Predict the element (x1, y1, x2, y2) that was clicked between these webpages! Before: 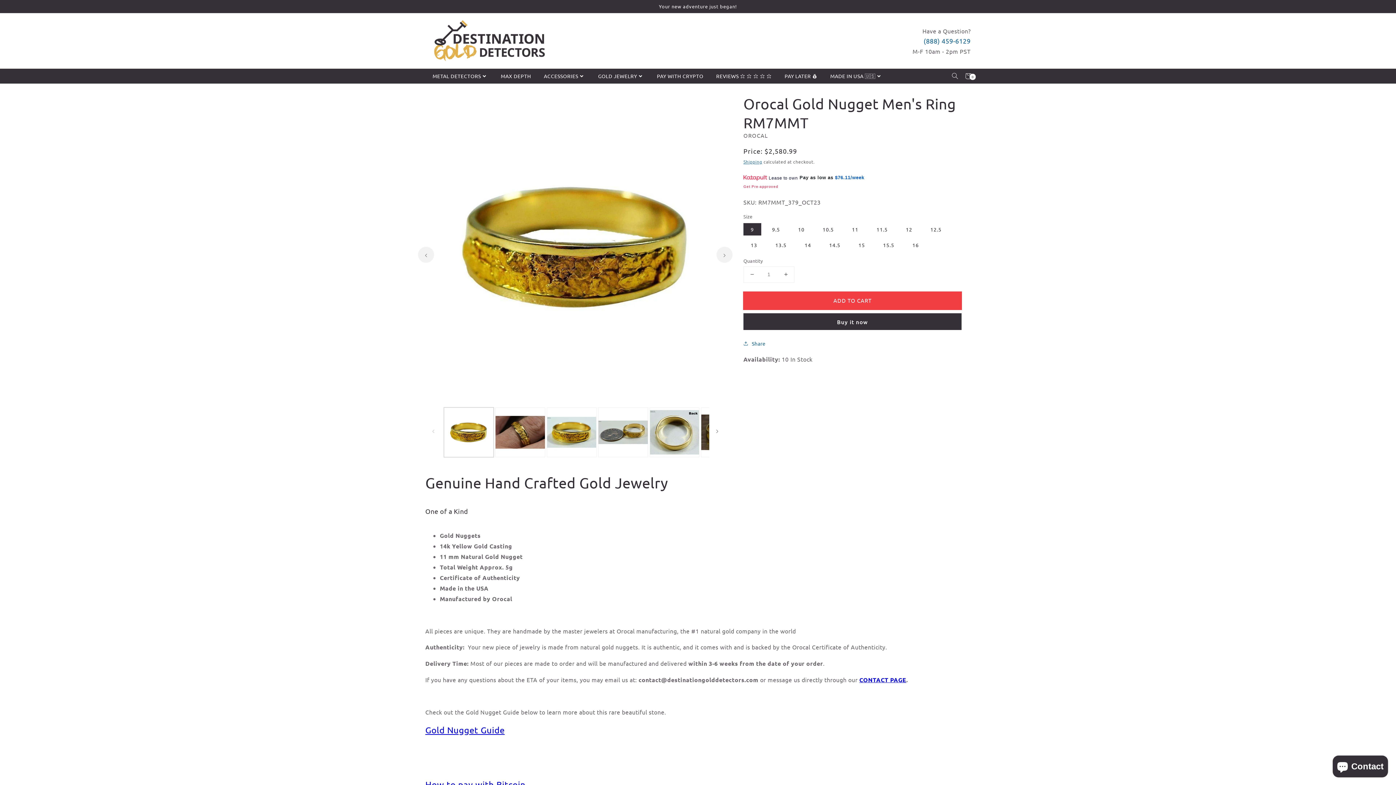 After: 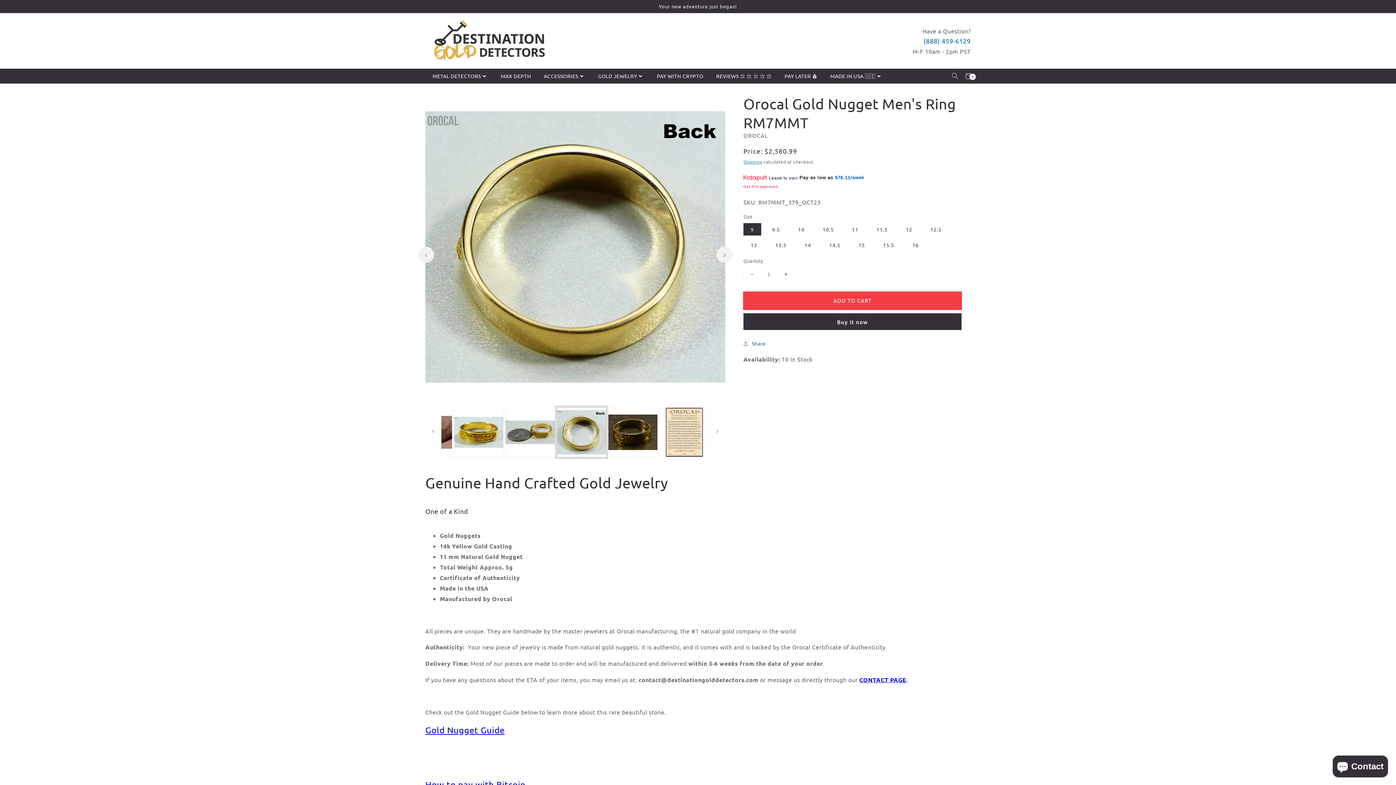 Action: label: Translation missing: en.products.product.media.load_image bbox: (649, 407, 699, 457)